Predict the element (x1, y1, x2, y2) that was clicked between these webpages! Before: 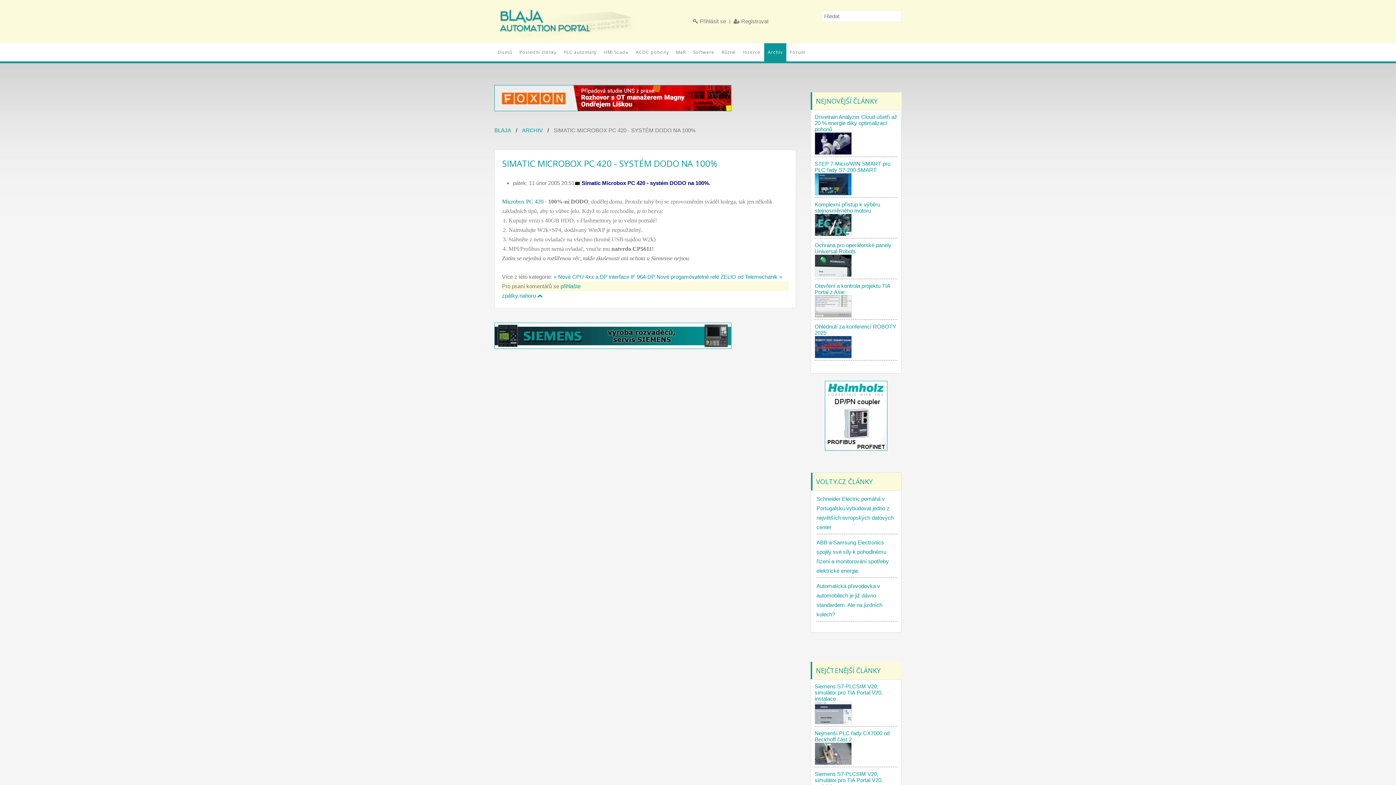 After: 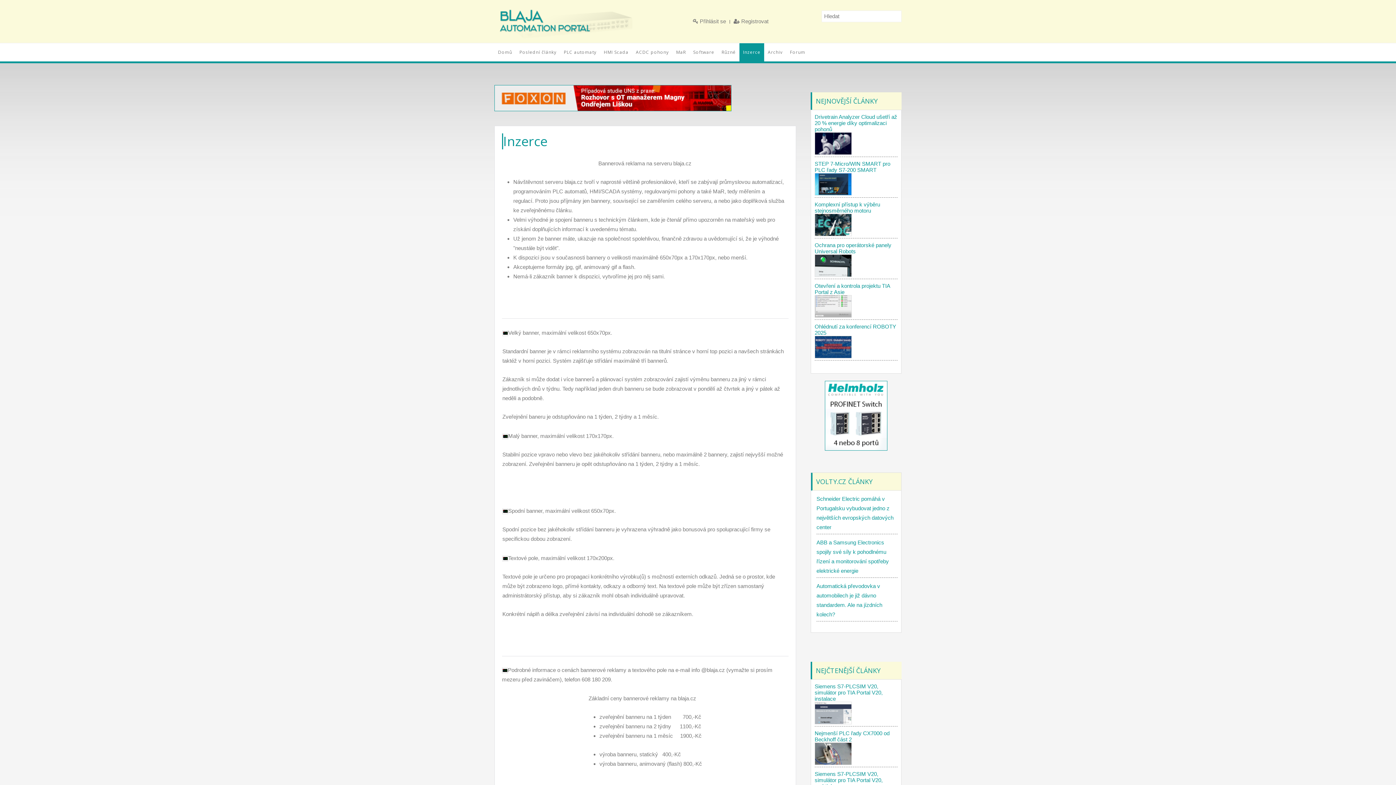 Action: label: Inzerce bbox: (739, 43, 764, 61)